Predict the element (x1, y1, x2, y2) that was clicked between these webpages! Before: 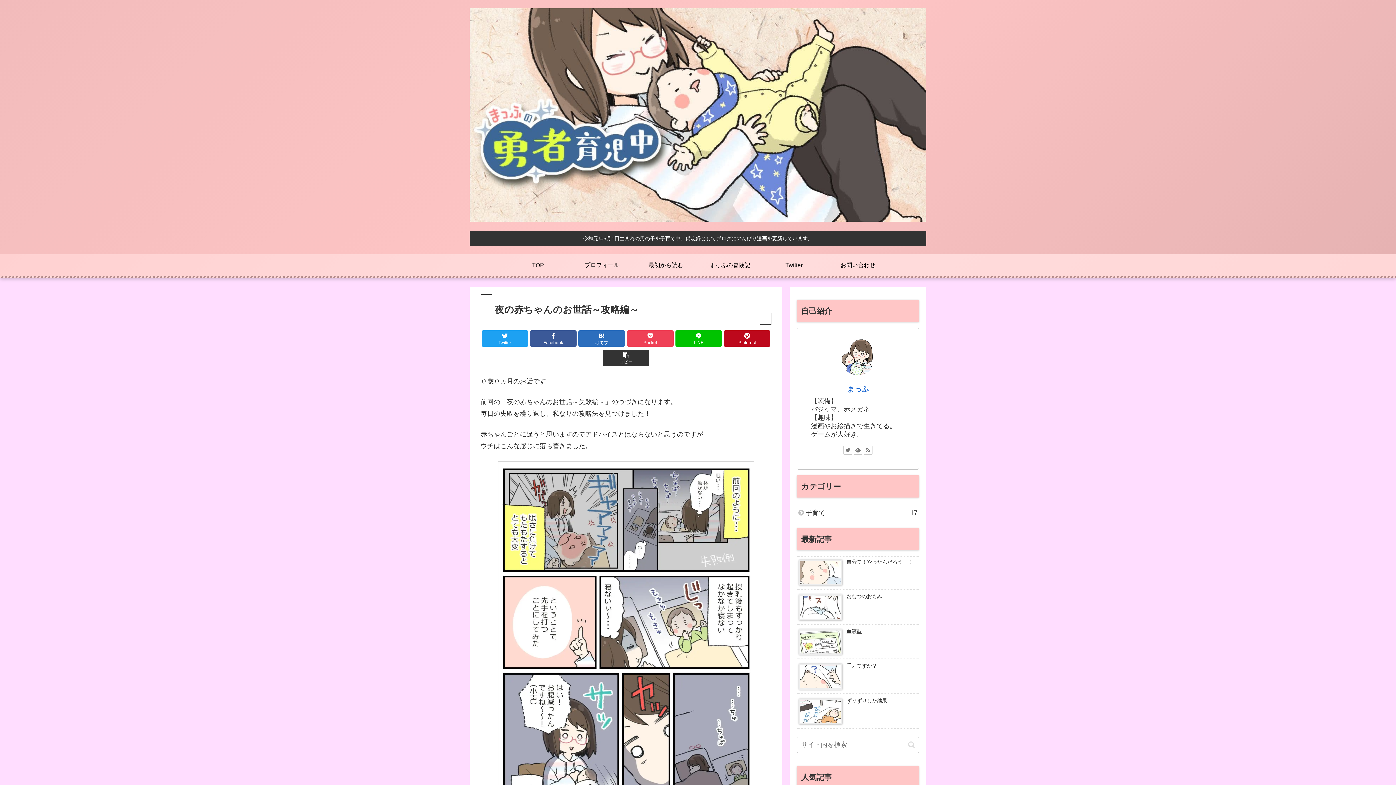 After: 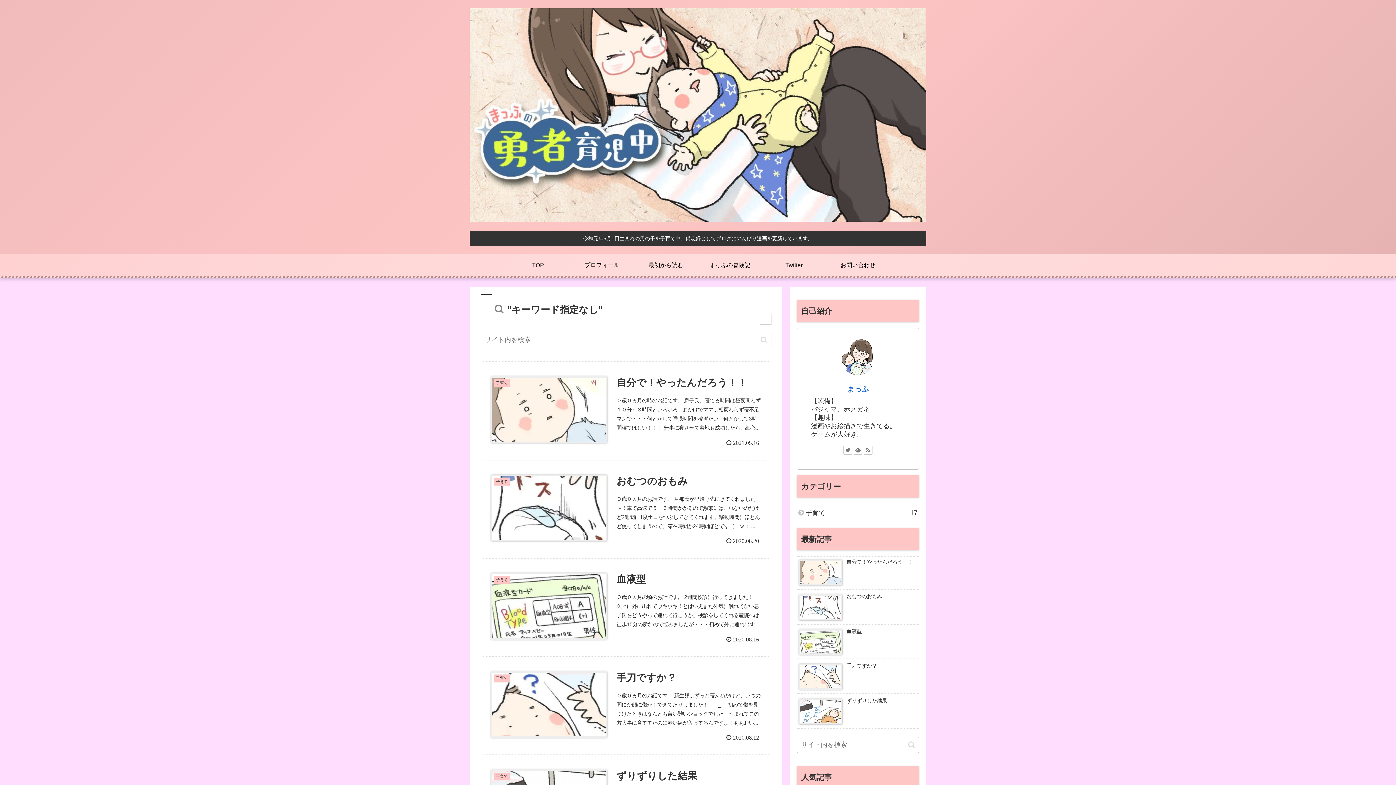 Action: bbox: (905, 740, 918, 749) label: button